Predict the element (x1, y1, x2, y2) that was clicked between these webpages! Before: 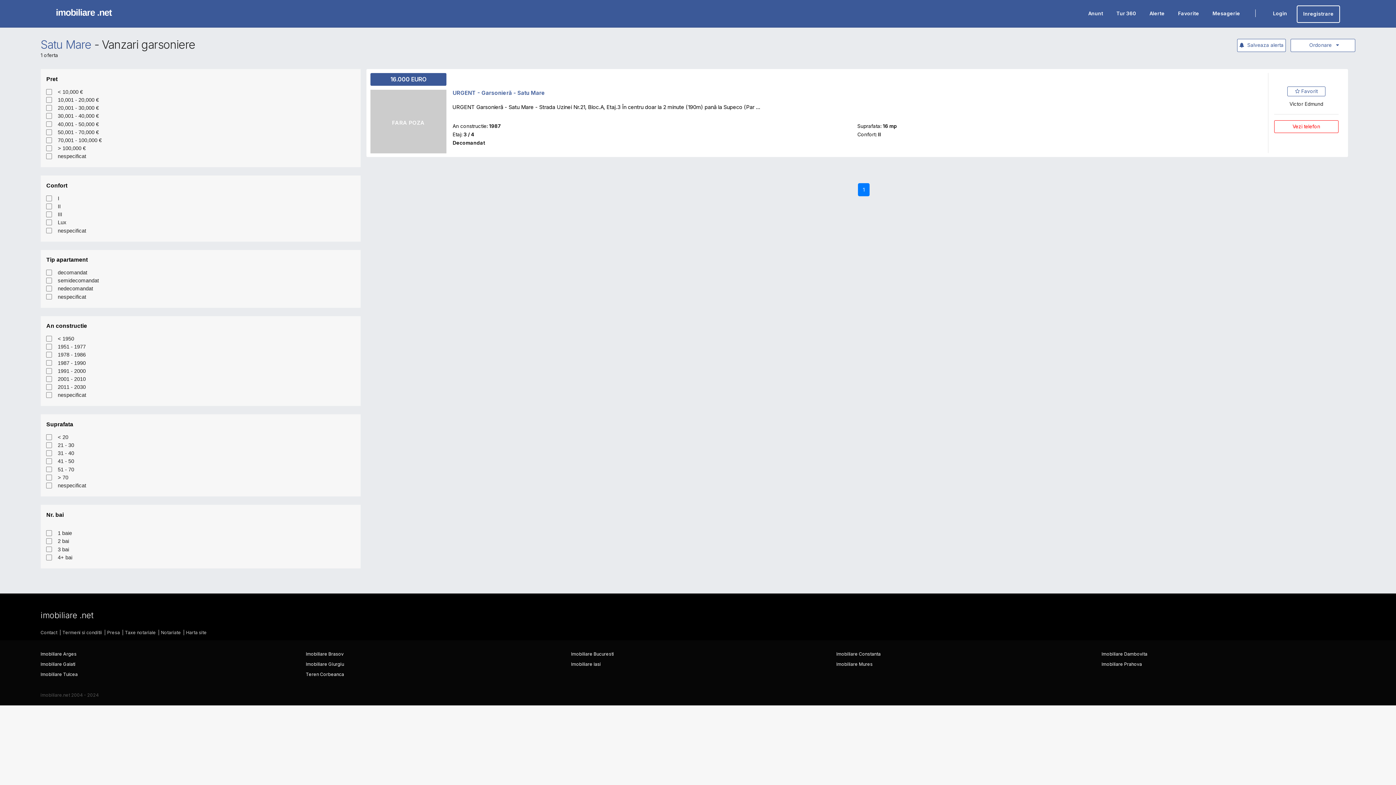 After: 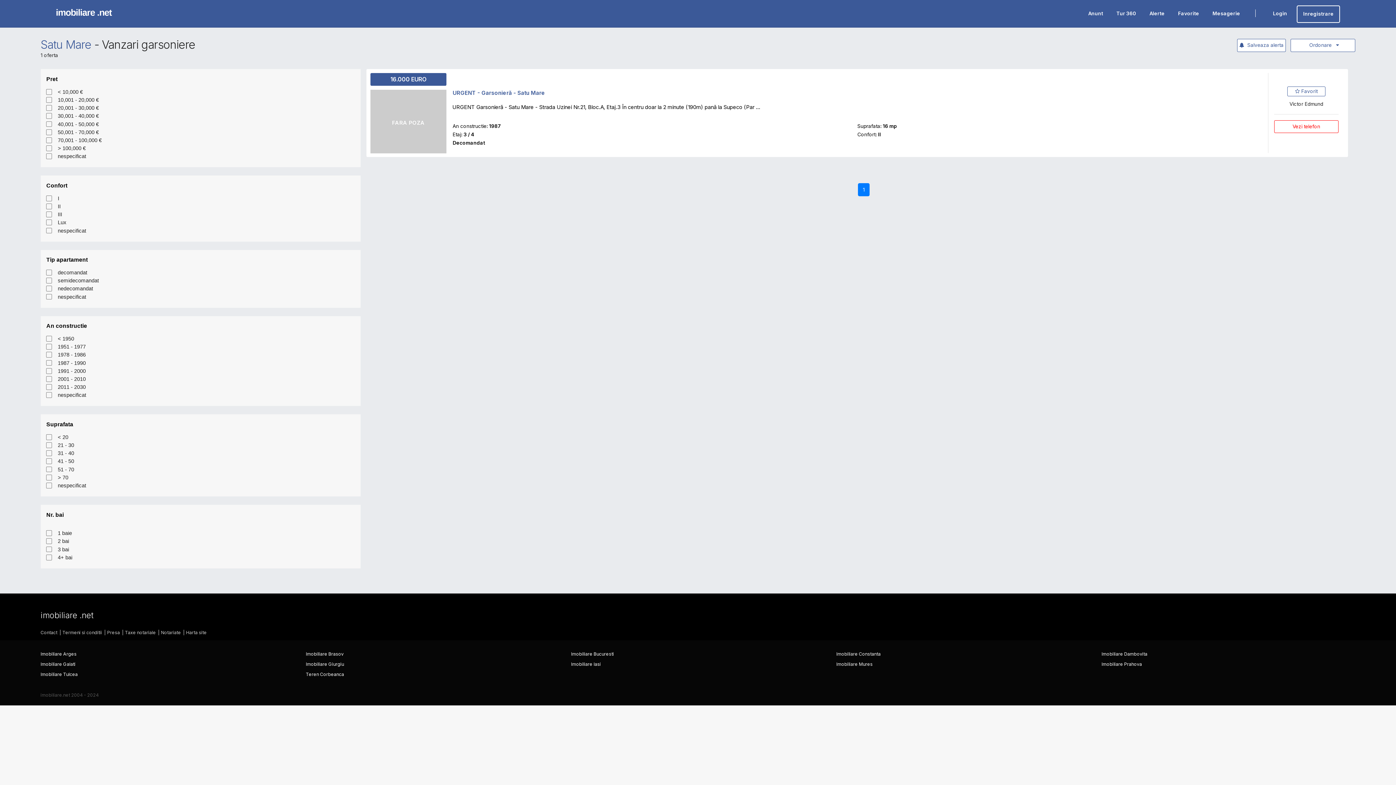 Action: label: Vanzari garsoniere bbox: (97, 36, 186, 49)